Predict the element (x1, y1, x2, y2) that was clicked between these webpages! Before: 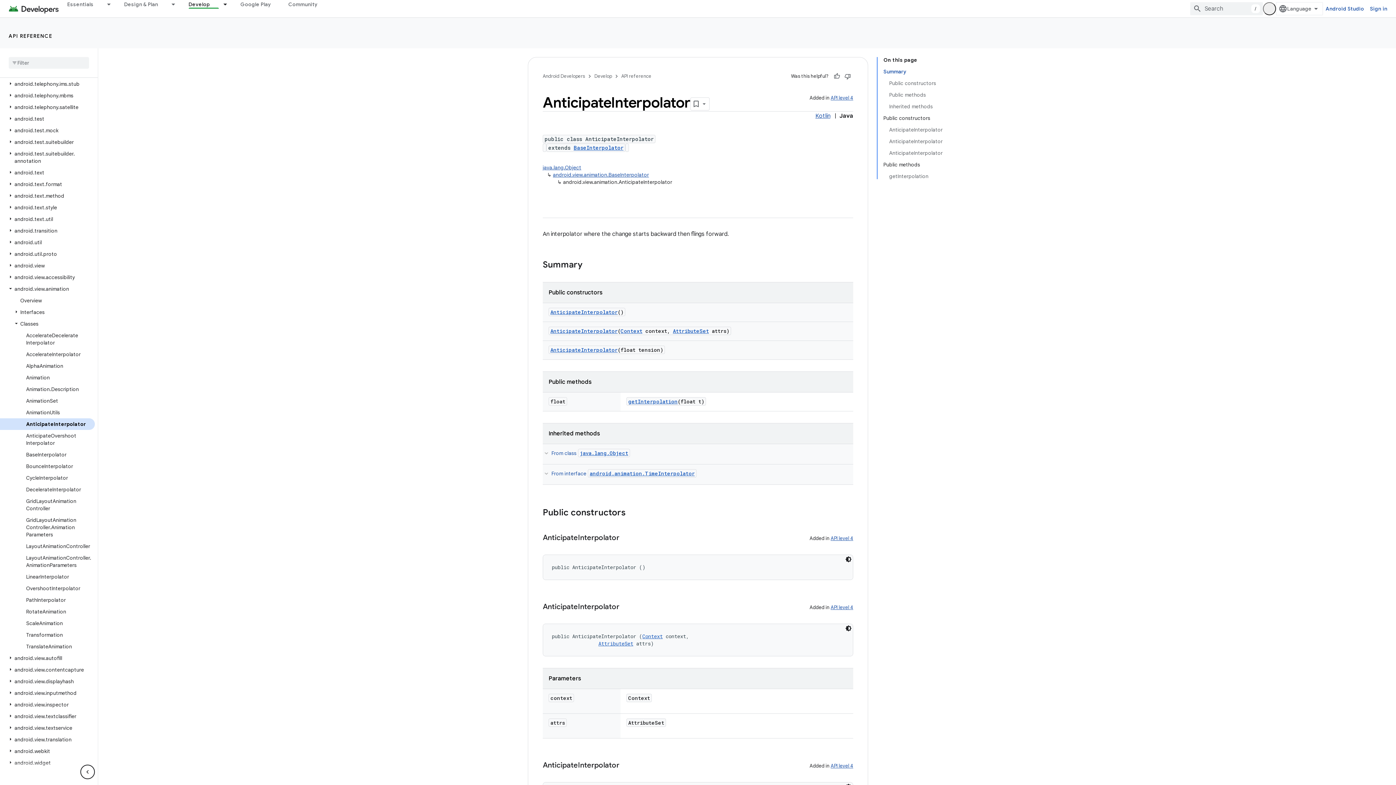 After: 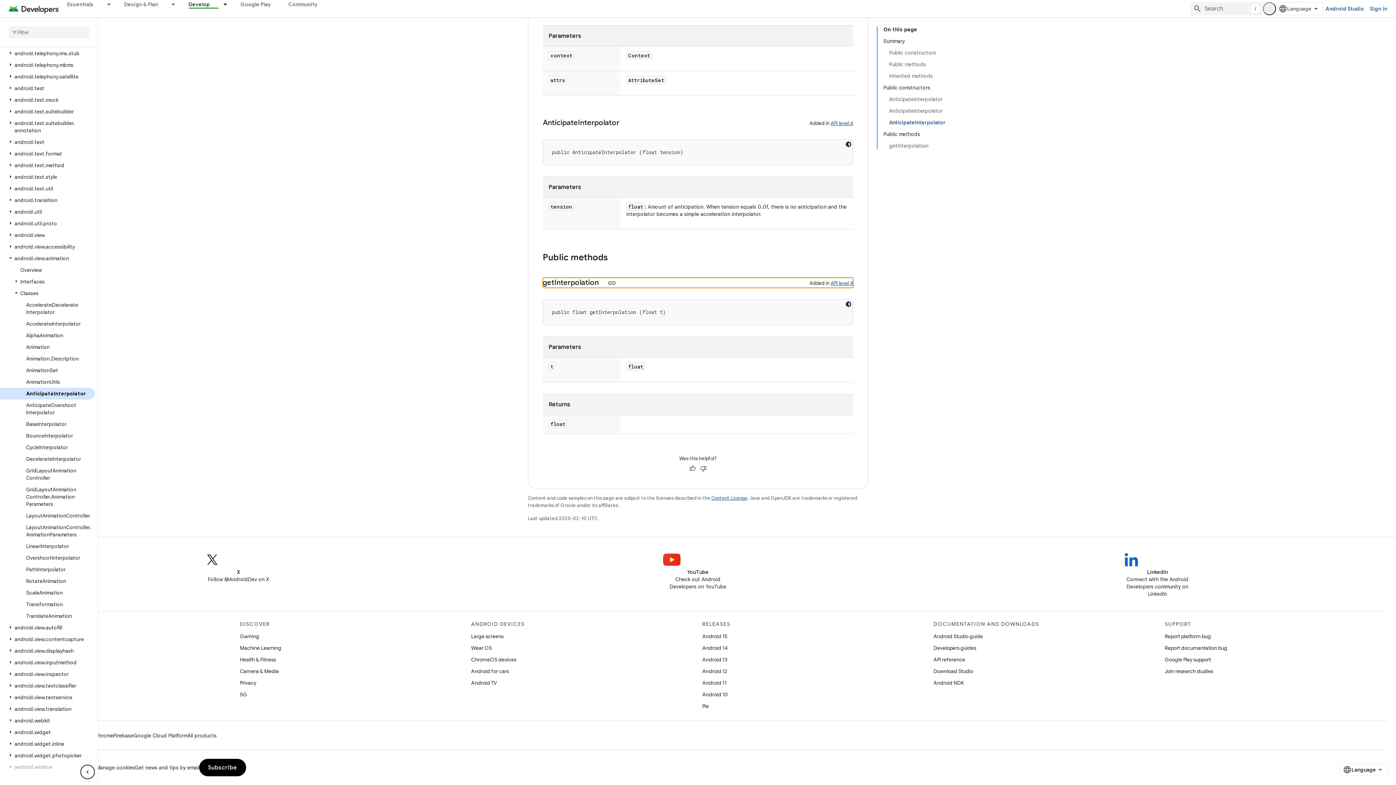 Action: bbox: (628, 398, 677, 405) label: getInterpolation